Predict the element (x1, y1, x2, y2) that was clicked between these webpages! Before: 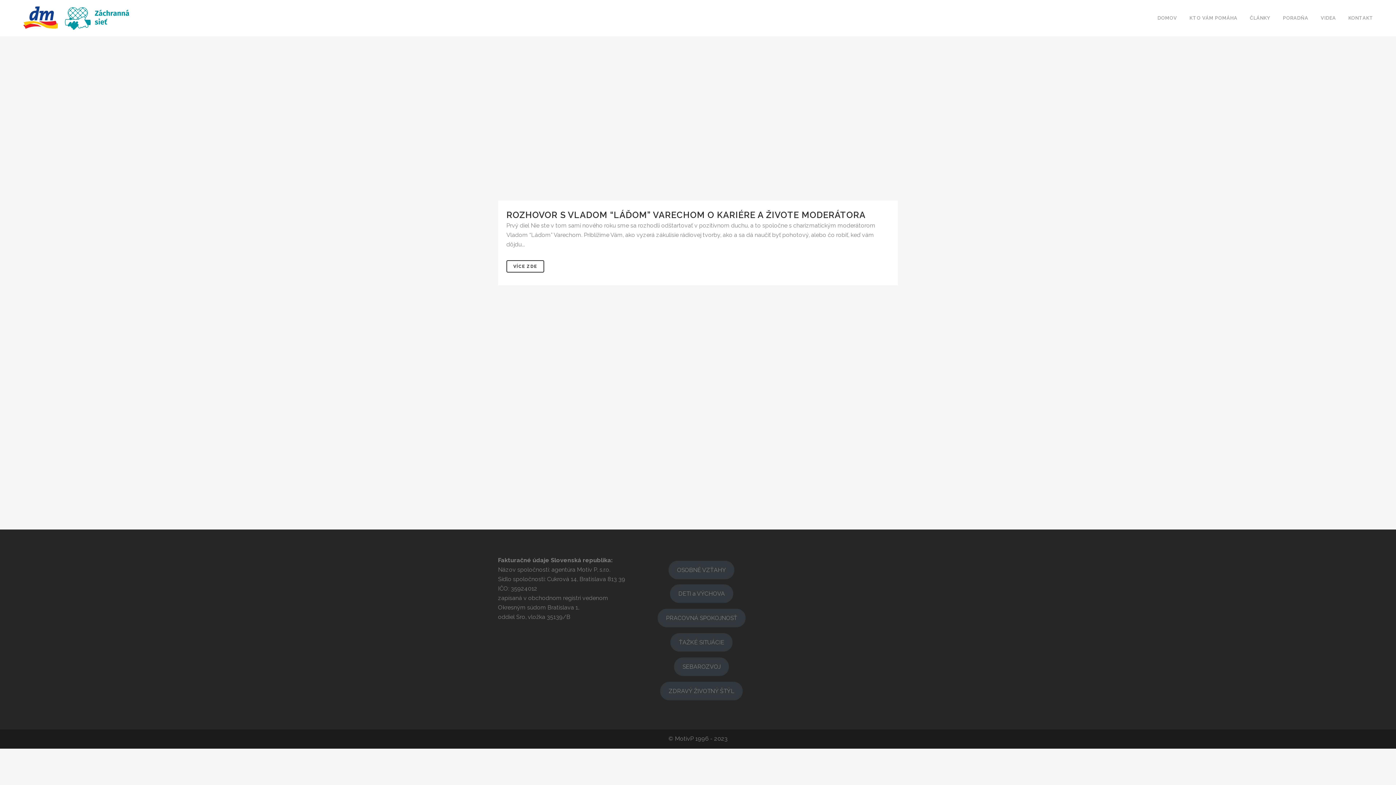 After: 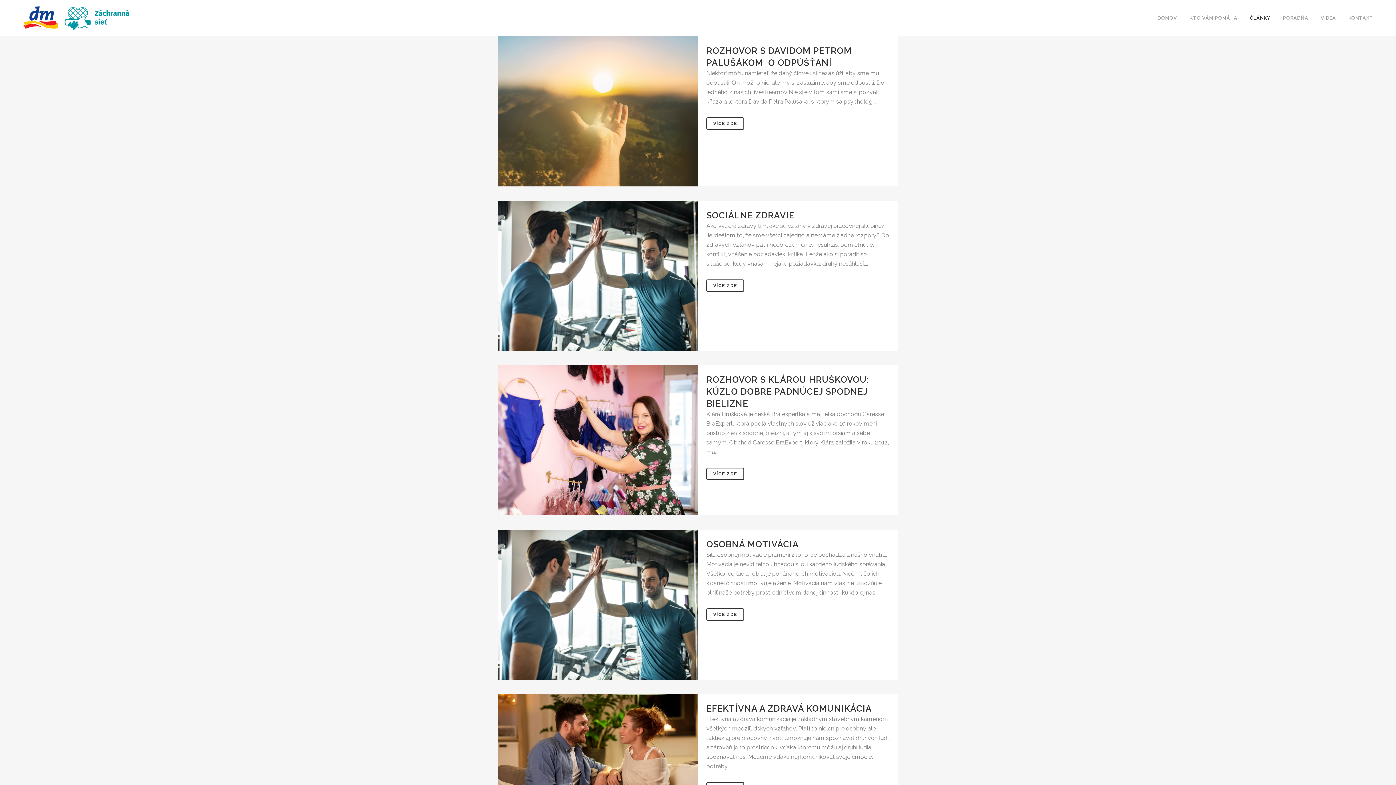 Action: bbox: (1244, 0, 1277, 36) label: ČLÁNKY